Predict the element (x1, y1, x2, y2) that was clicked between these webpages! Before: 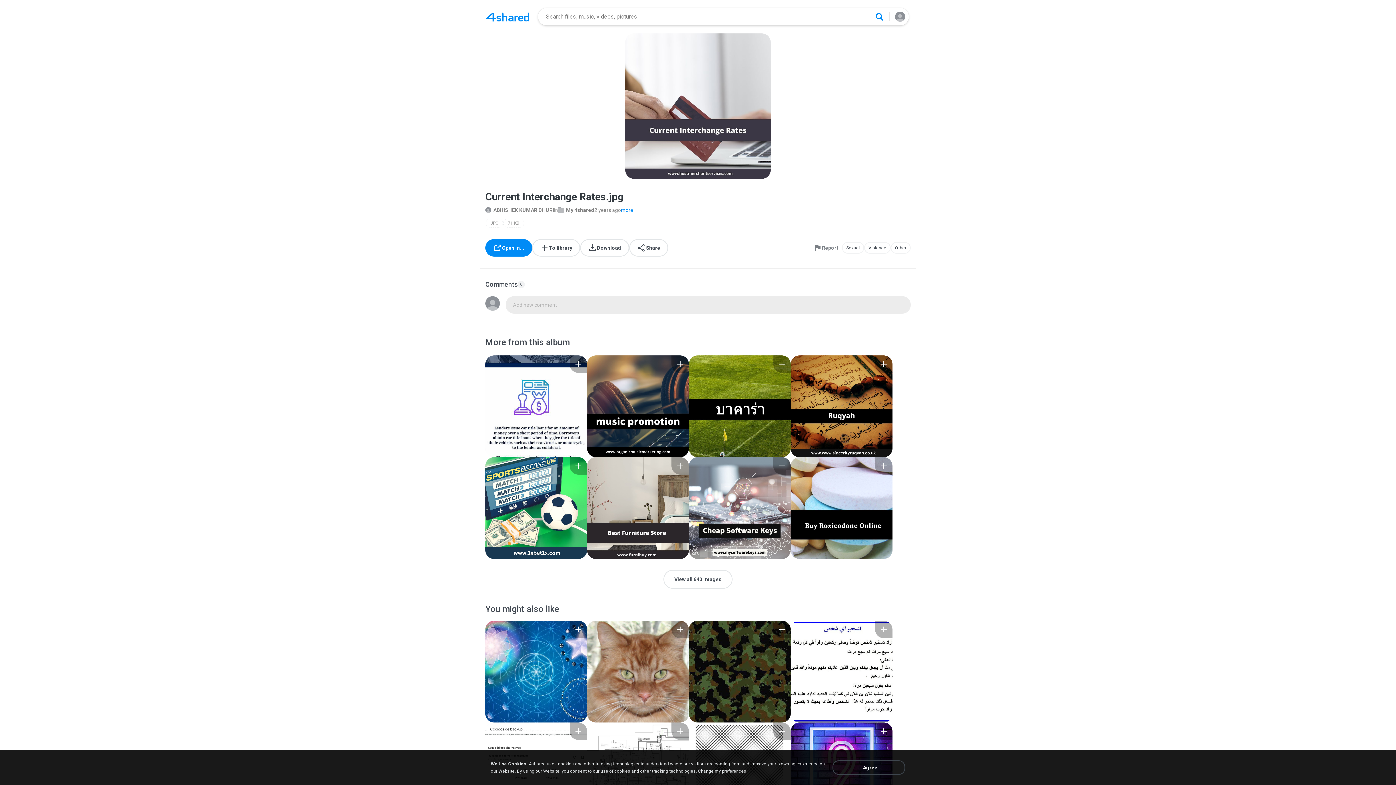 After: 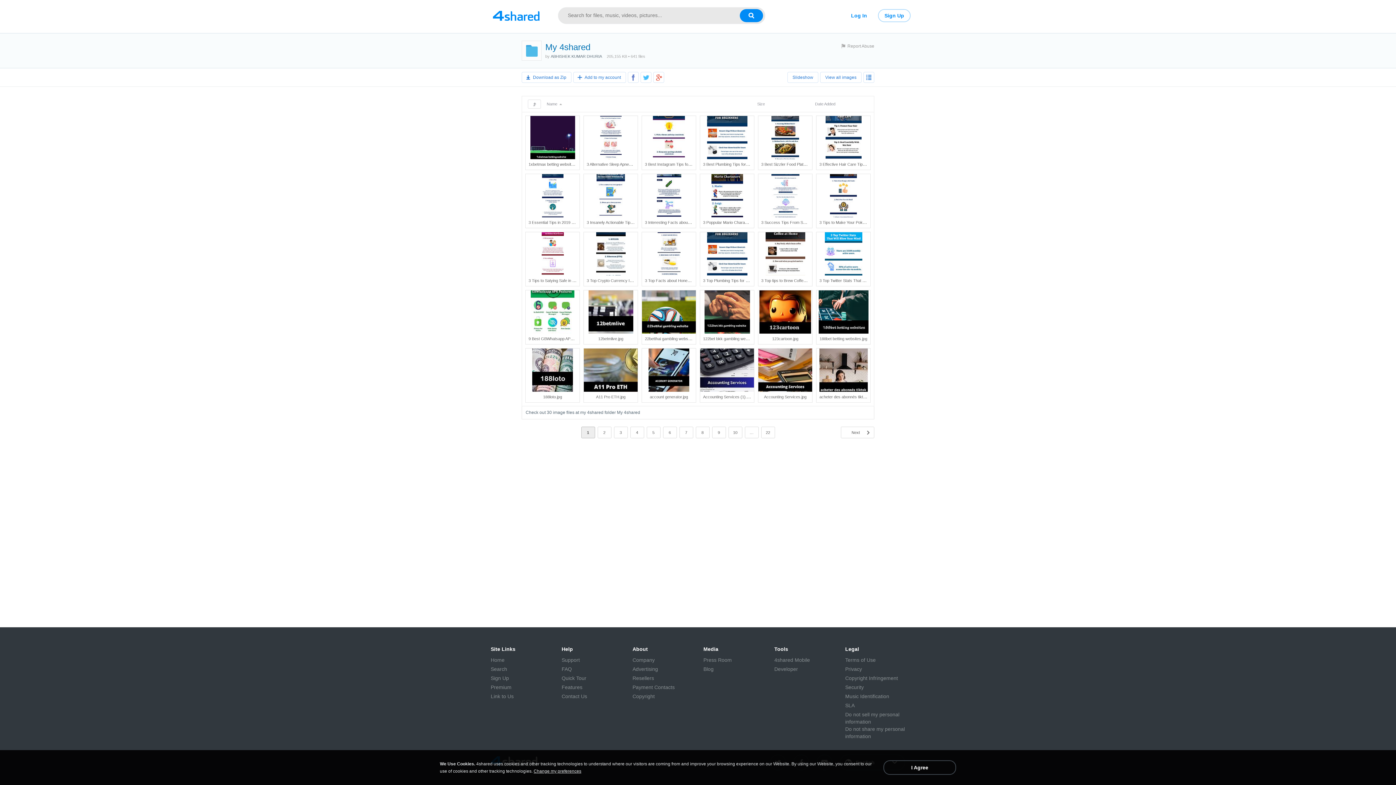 Action: label: My 4shared bbox: (558, 207, 594, 213)